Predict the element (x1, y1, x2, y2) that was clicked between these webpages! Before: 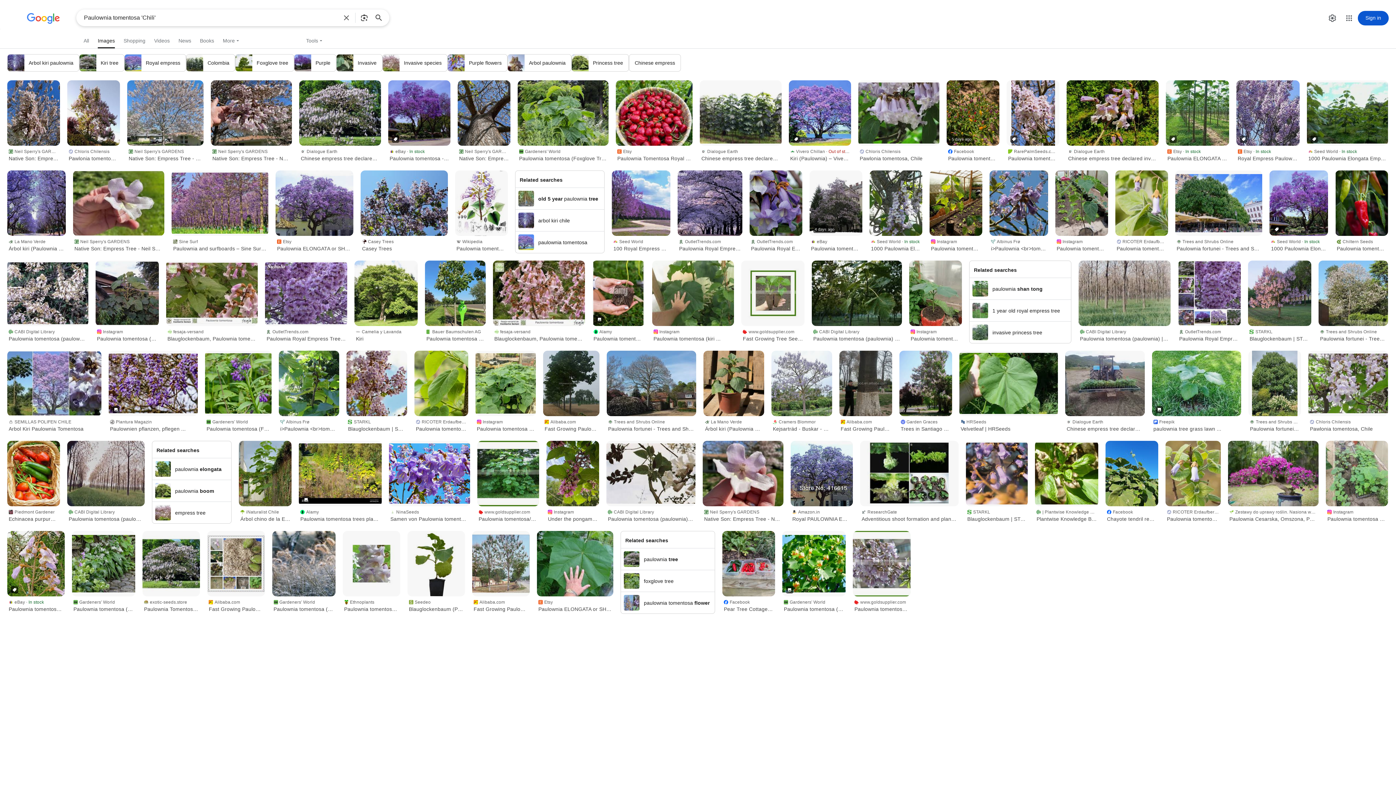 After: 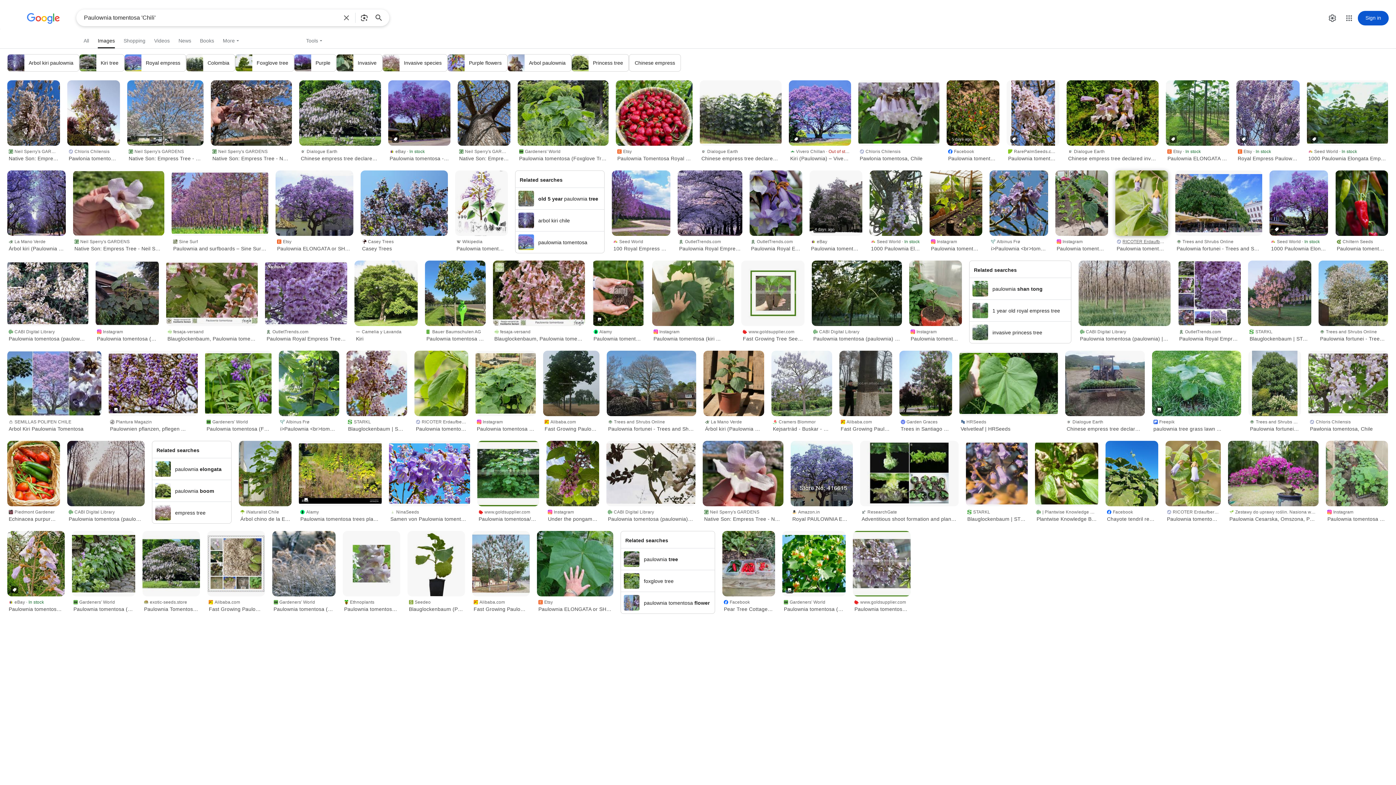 Action: label: RICOTER Erdaufbereitung AG
Paulownia tomentosa, Paulownia ... bbox: (1115, 236, 1168, 253)